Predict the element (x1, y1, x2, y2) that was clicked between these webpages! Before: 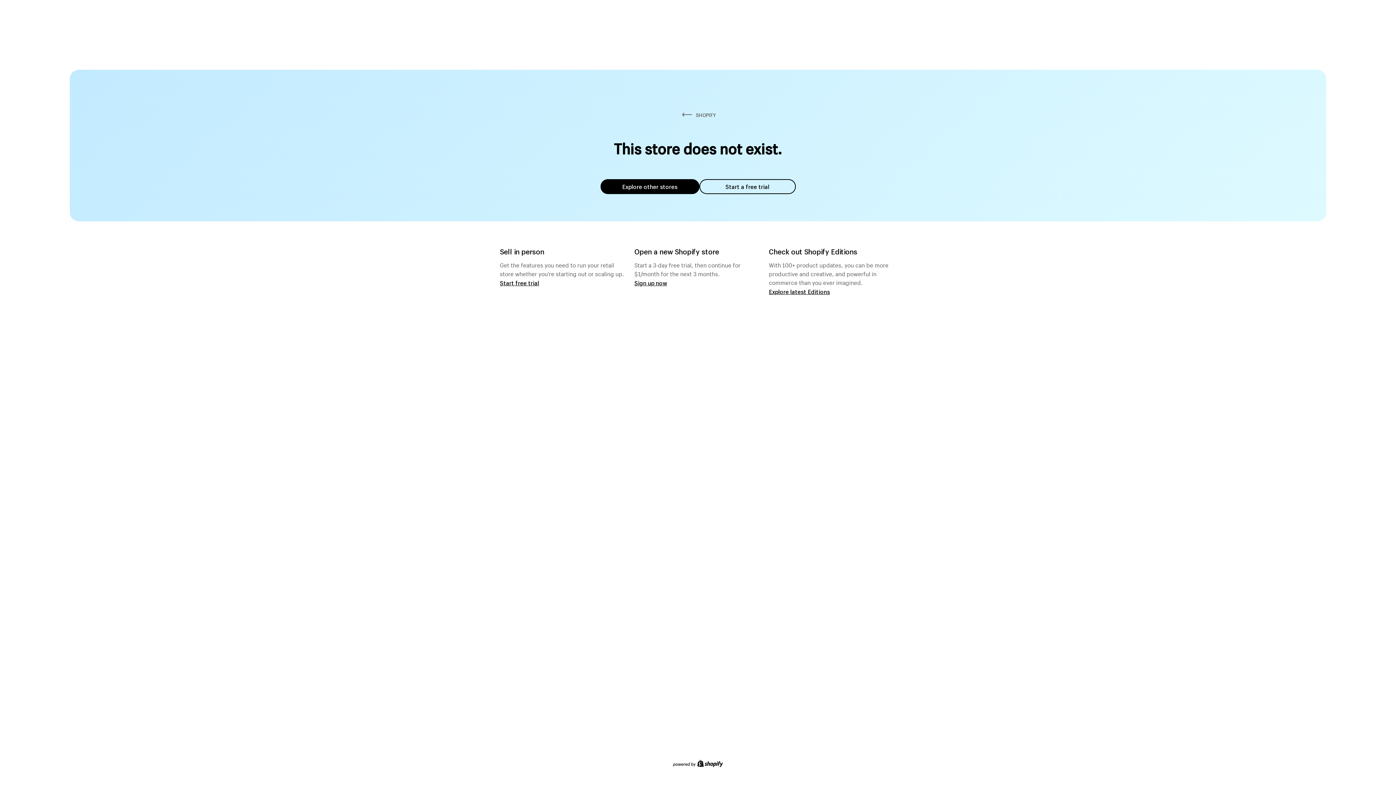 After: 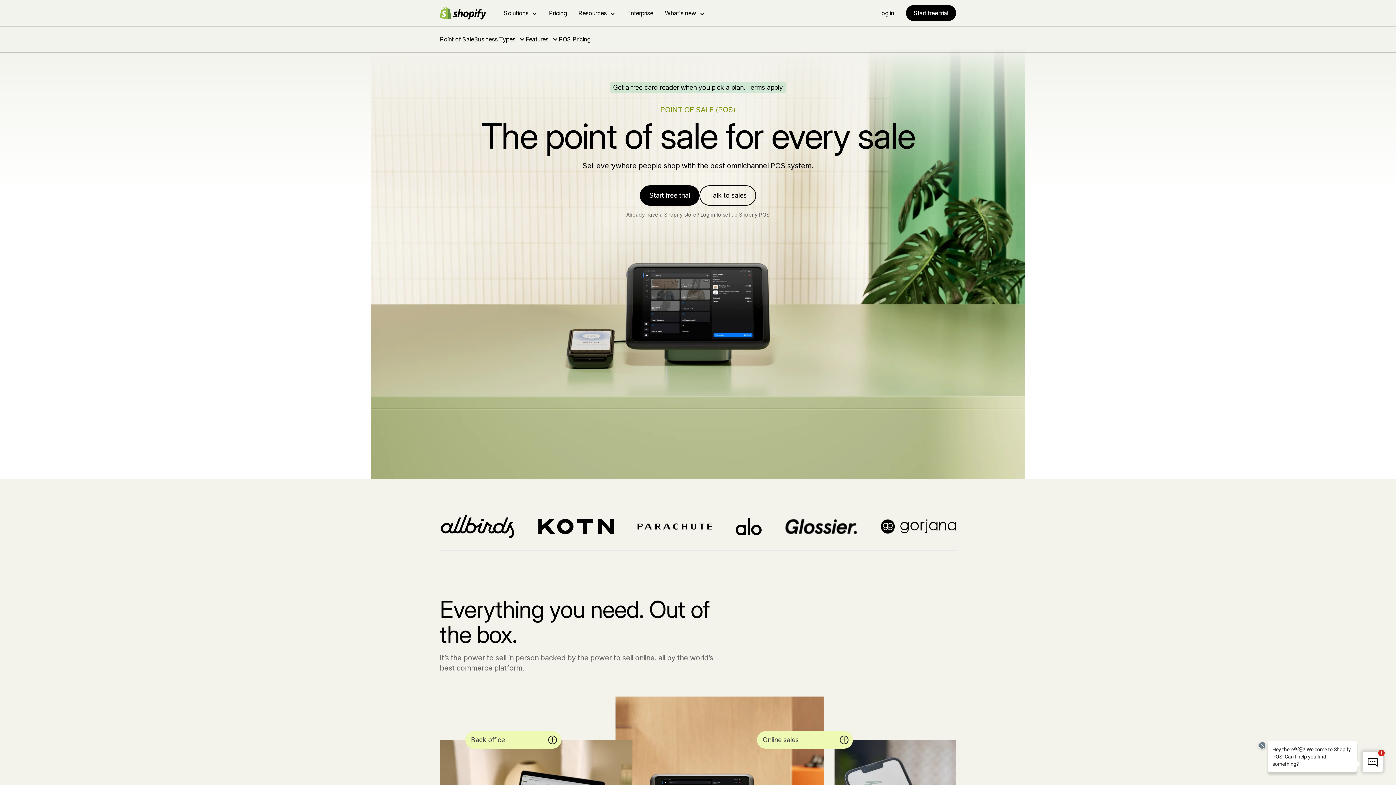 Action: bbox: (500, 279, 539, 286) label: Start free trial